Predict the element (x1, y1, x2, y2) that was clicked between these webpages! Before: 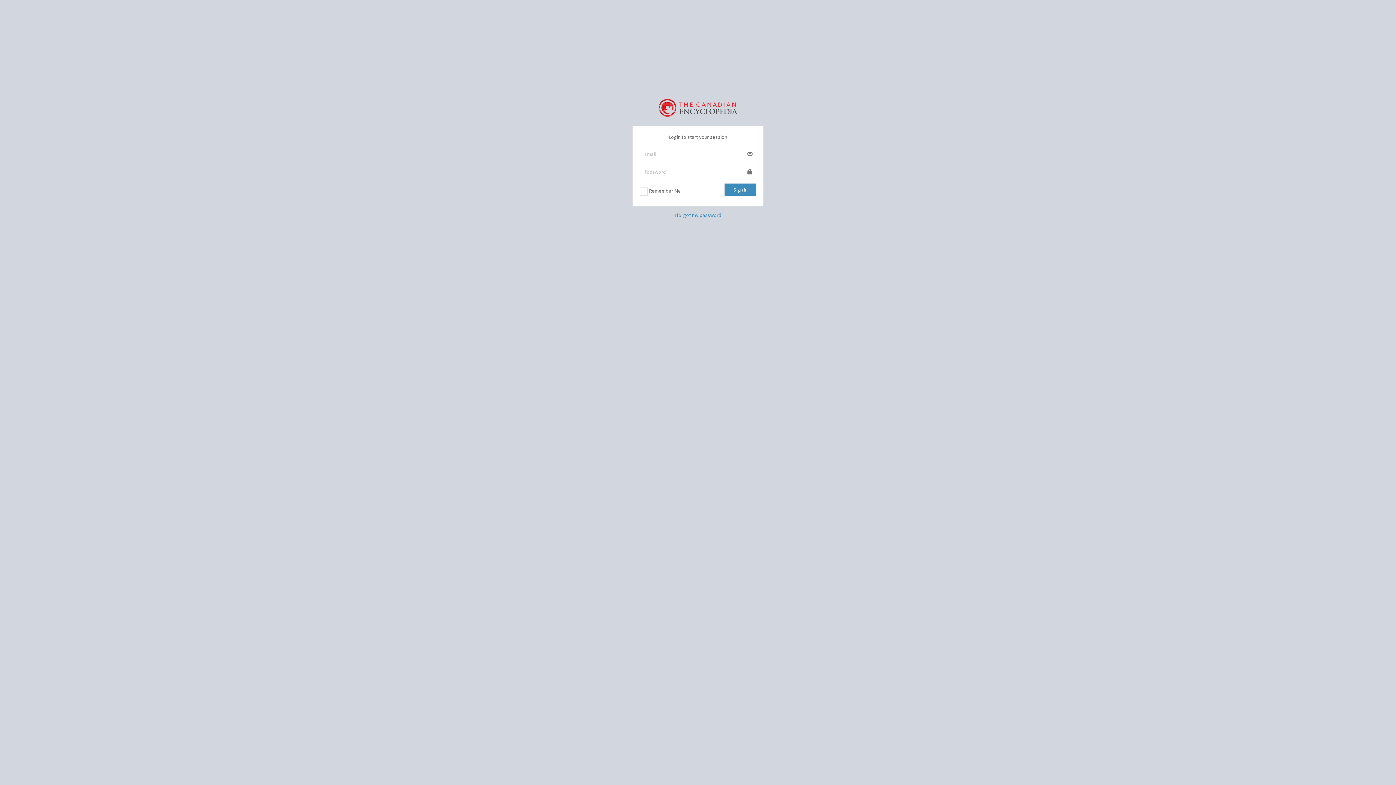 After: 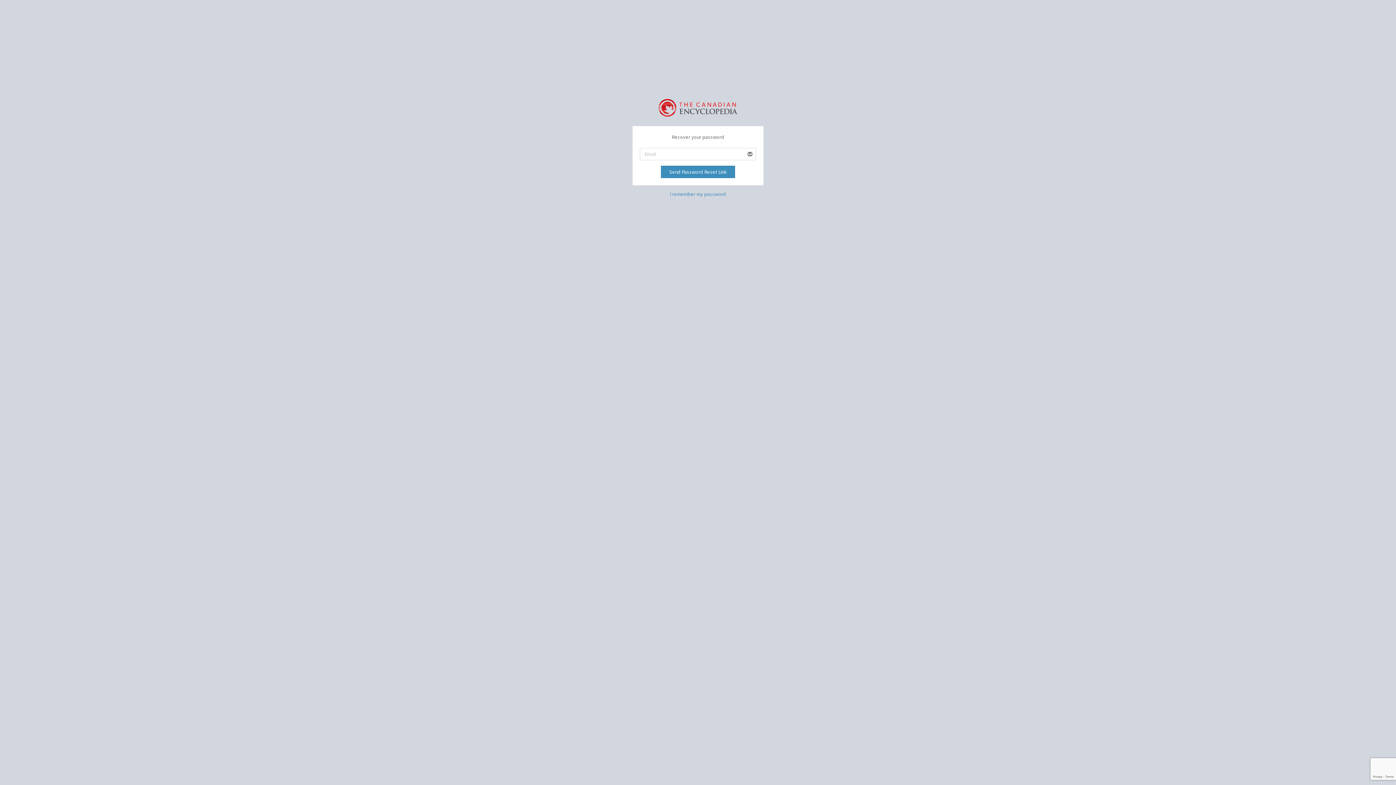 Action: label: I forgot my password bbox: (674, 211, 721, 218)